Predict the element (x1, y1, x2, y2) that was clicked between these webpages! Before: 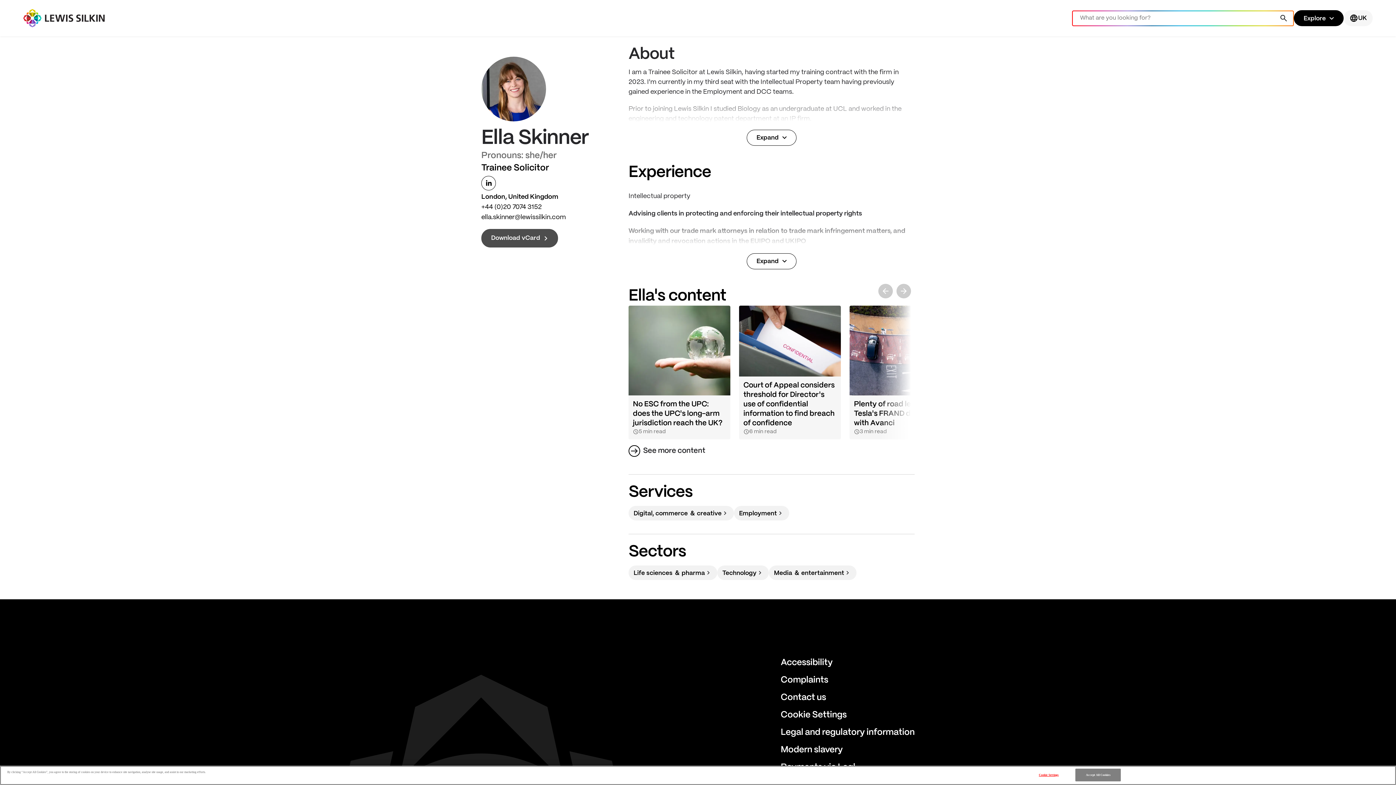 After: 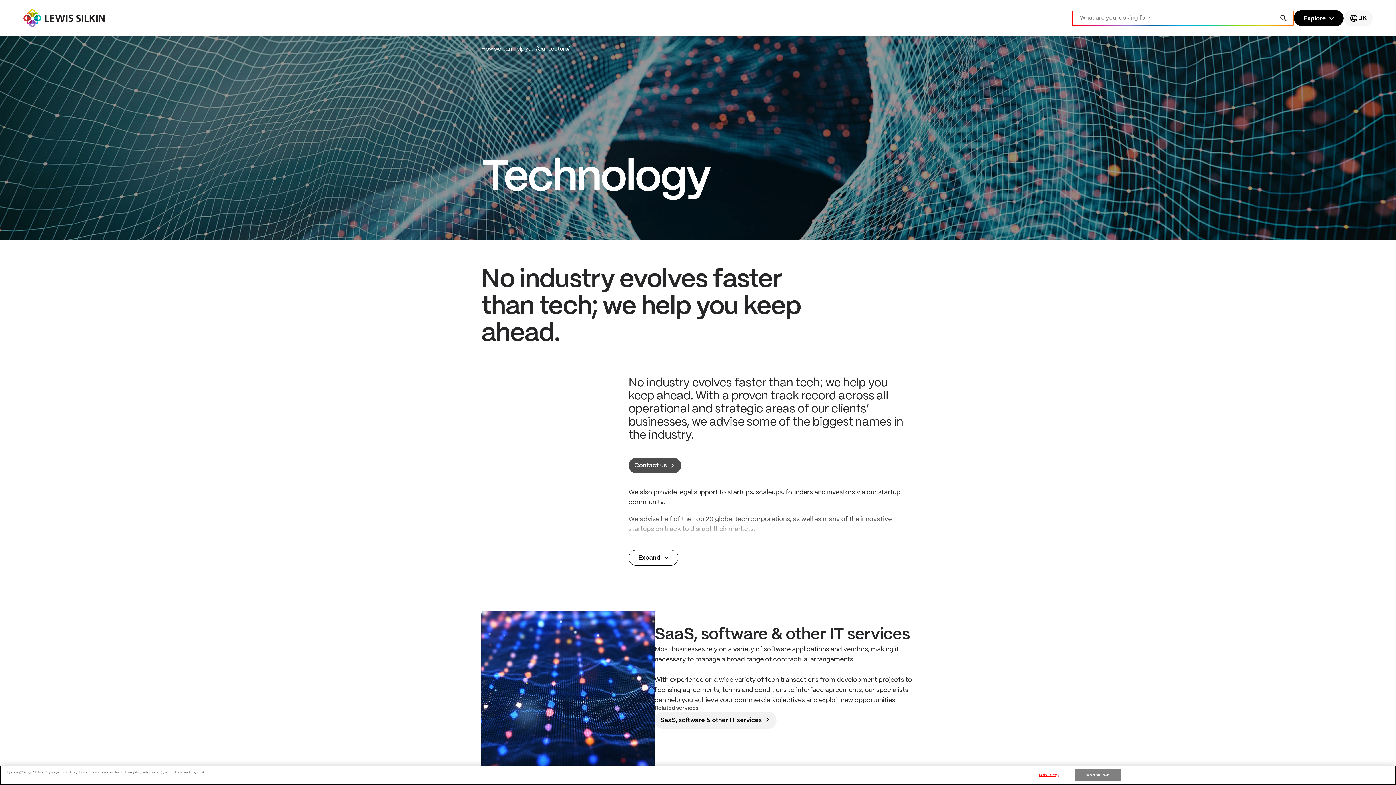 Action: label: Technology
chevron_right bbox: (717, 565, 769, 580)